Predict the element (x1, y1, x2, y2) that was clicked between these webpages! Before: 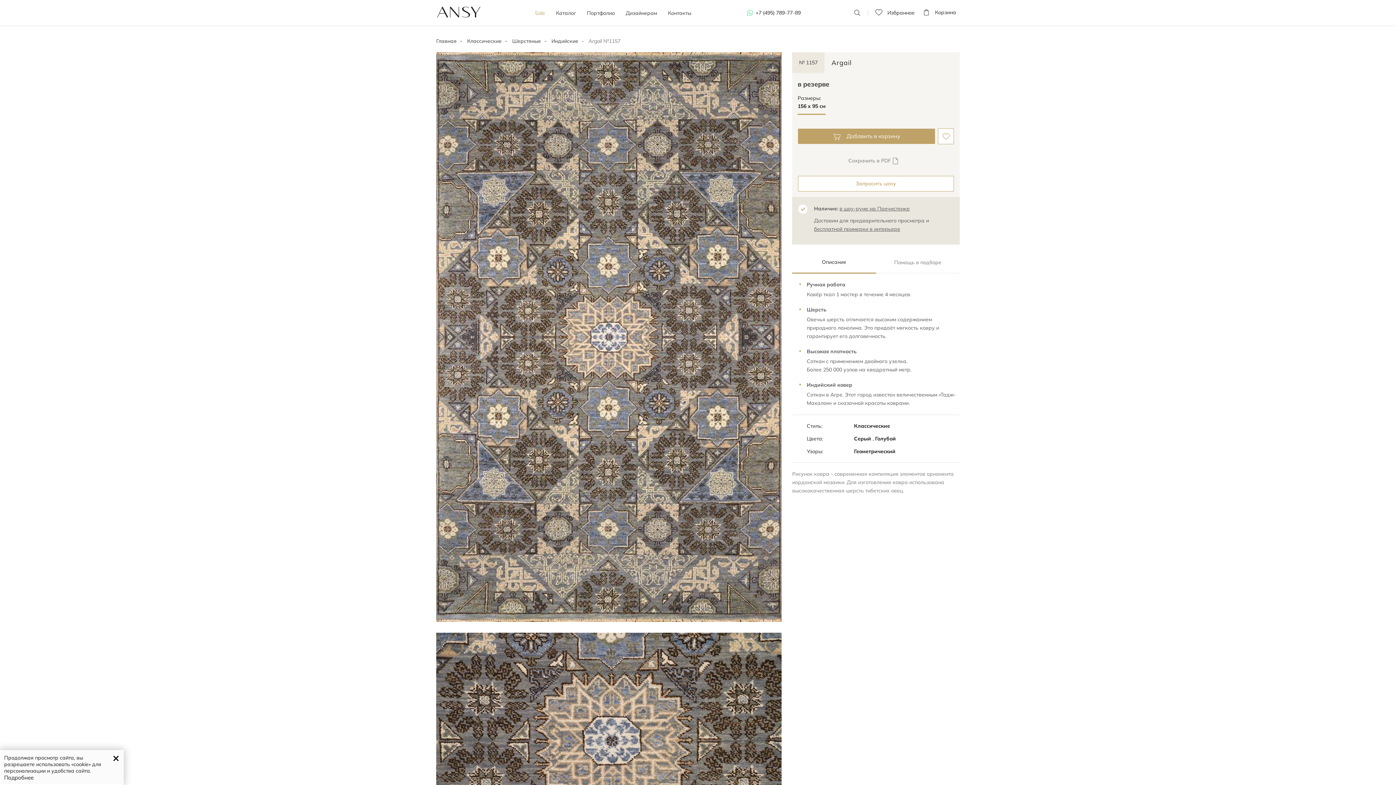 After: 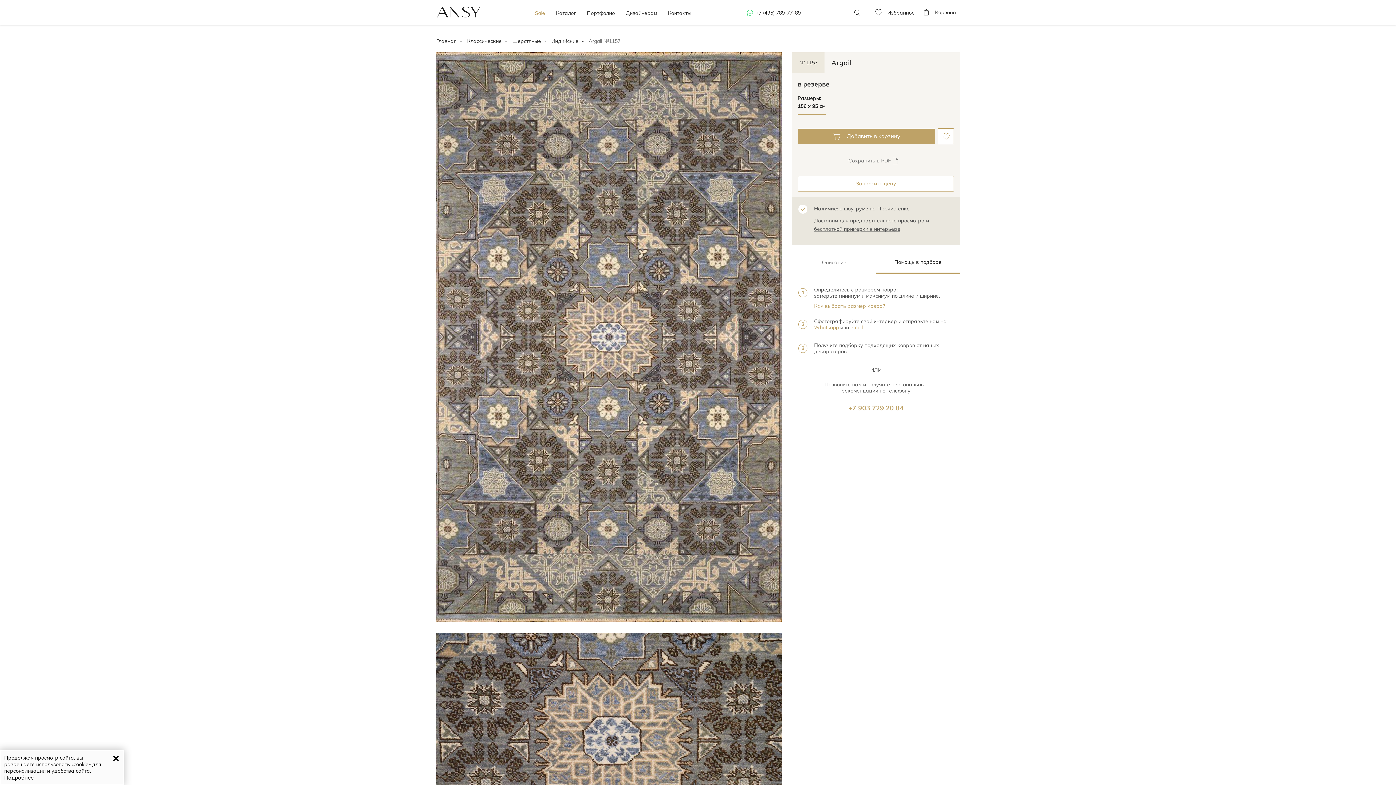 Action: bbox: (876, 255, 959, 273) label: Помощь в подборе